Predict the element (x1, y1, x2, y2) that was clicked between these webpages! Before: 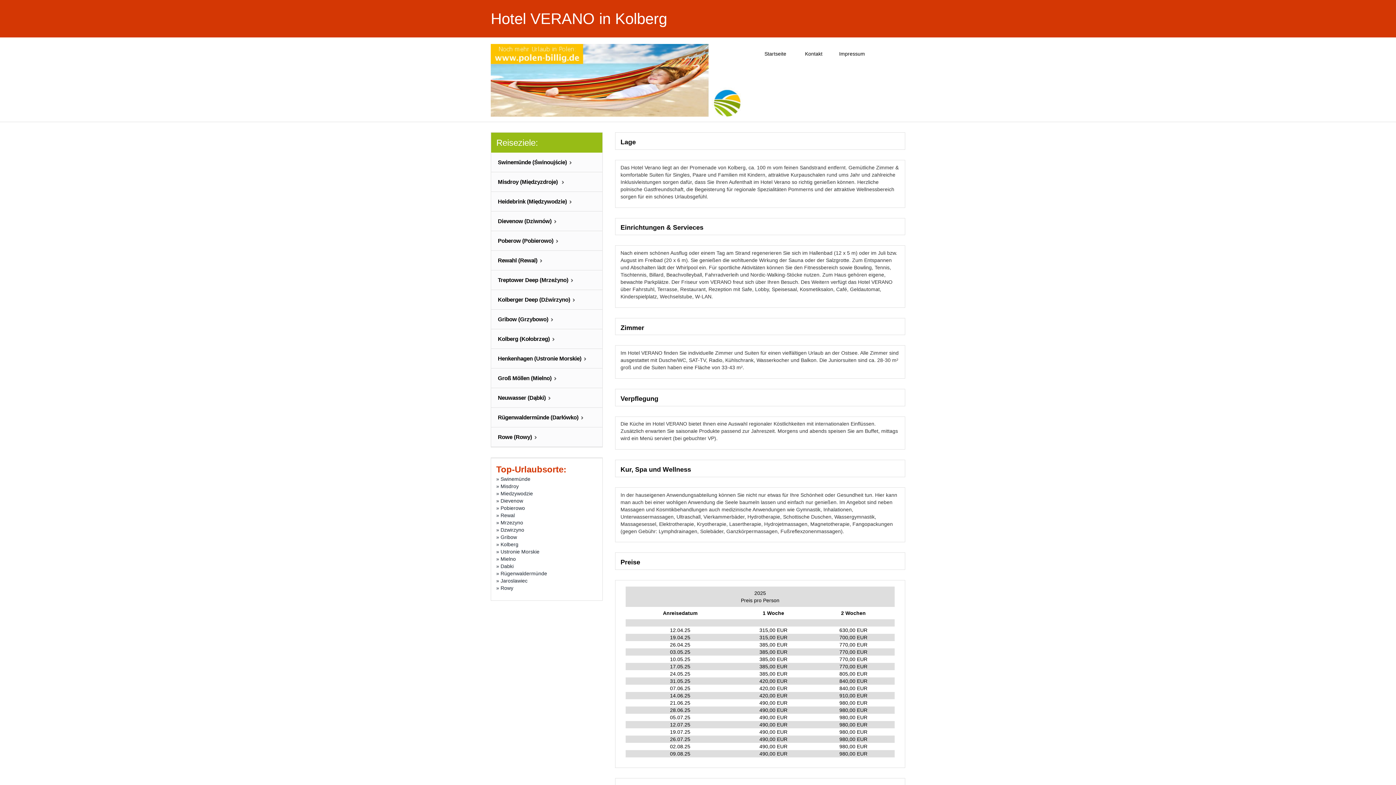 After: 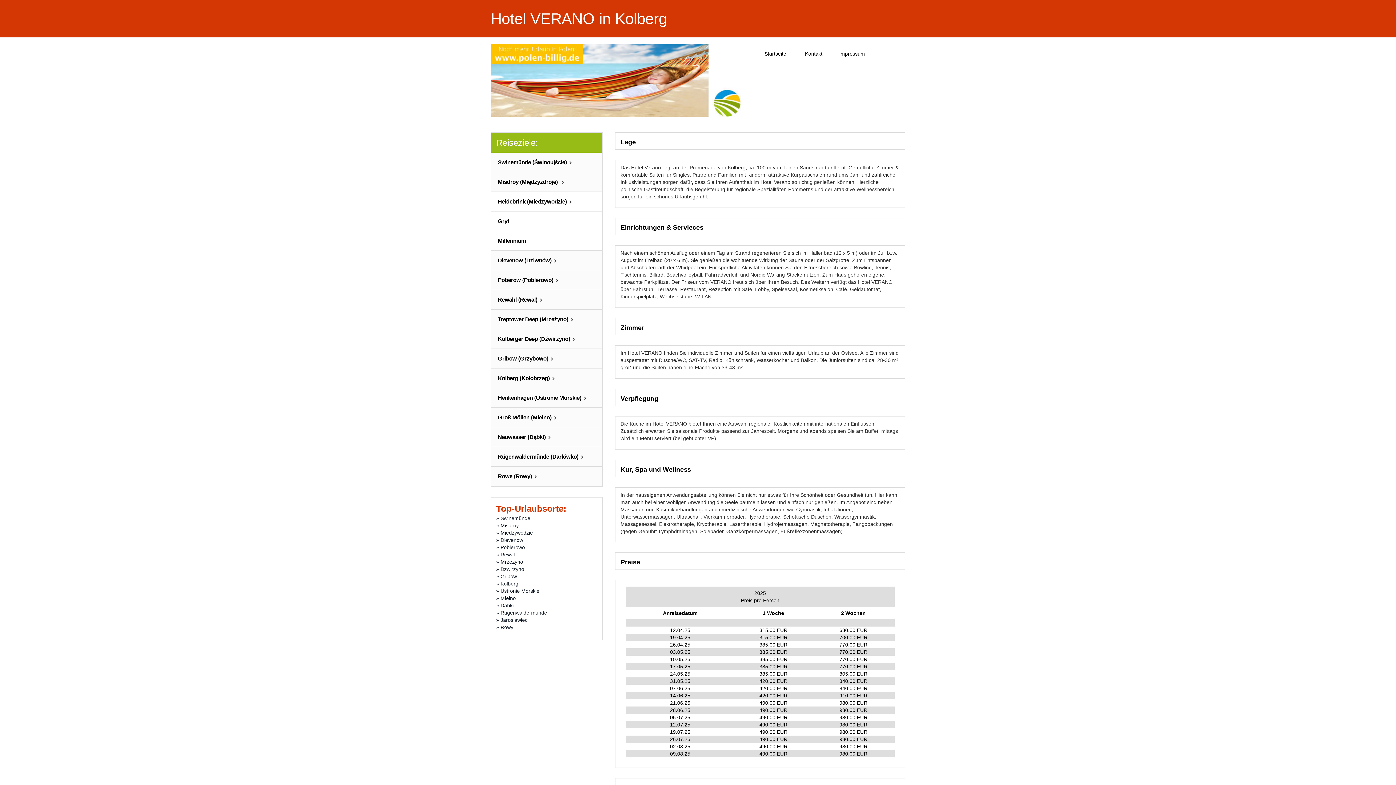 Action: label: Heidebrink (Międzywodzie) bbox: (491, 191, 602, 211)